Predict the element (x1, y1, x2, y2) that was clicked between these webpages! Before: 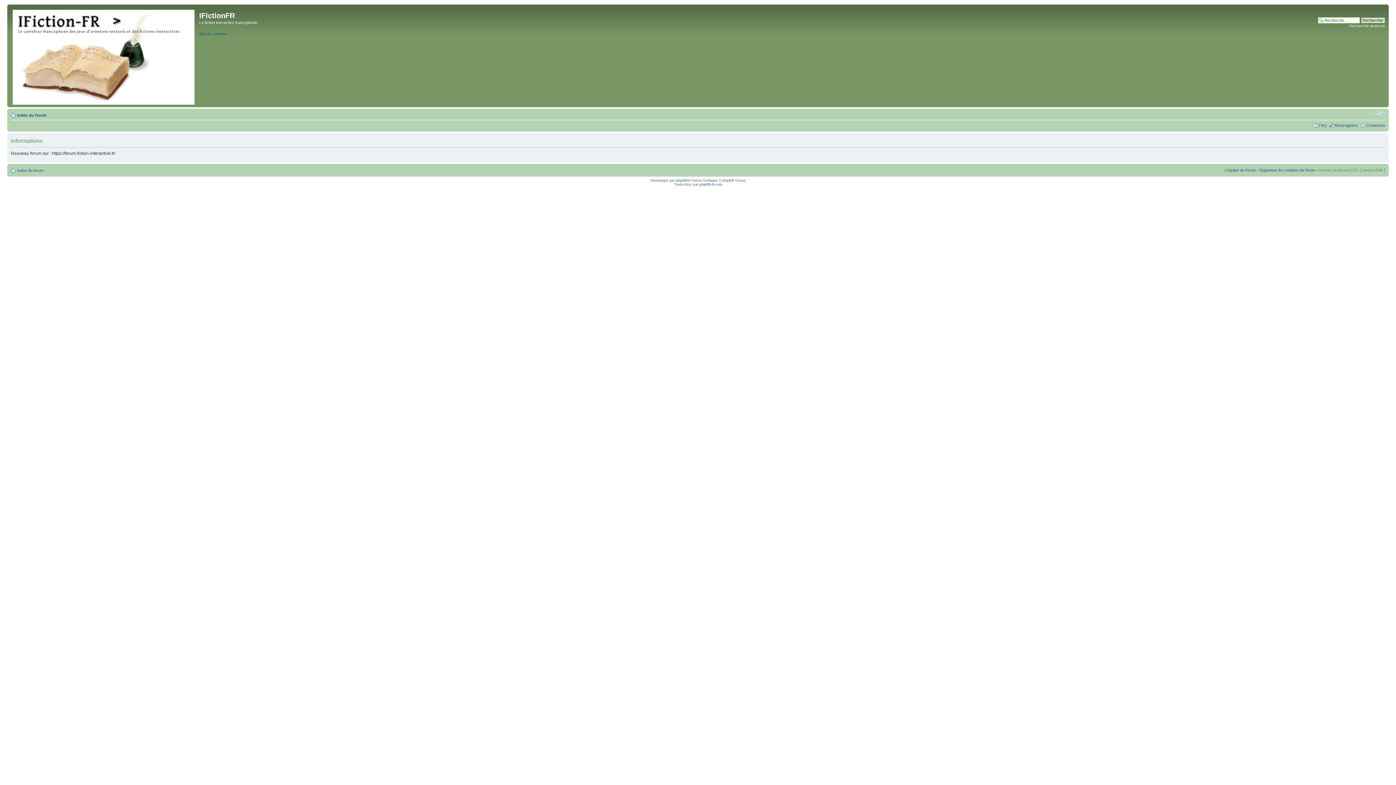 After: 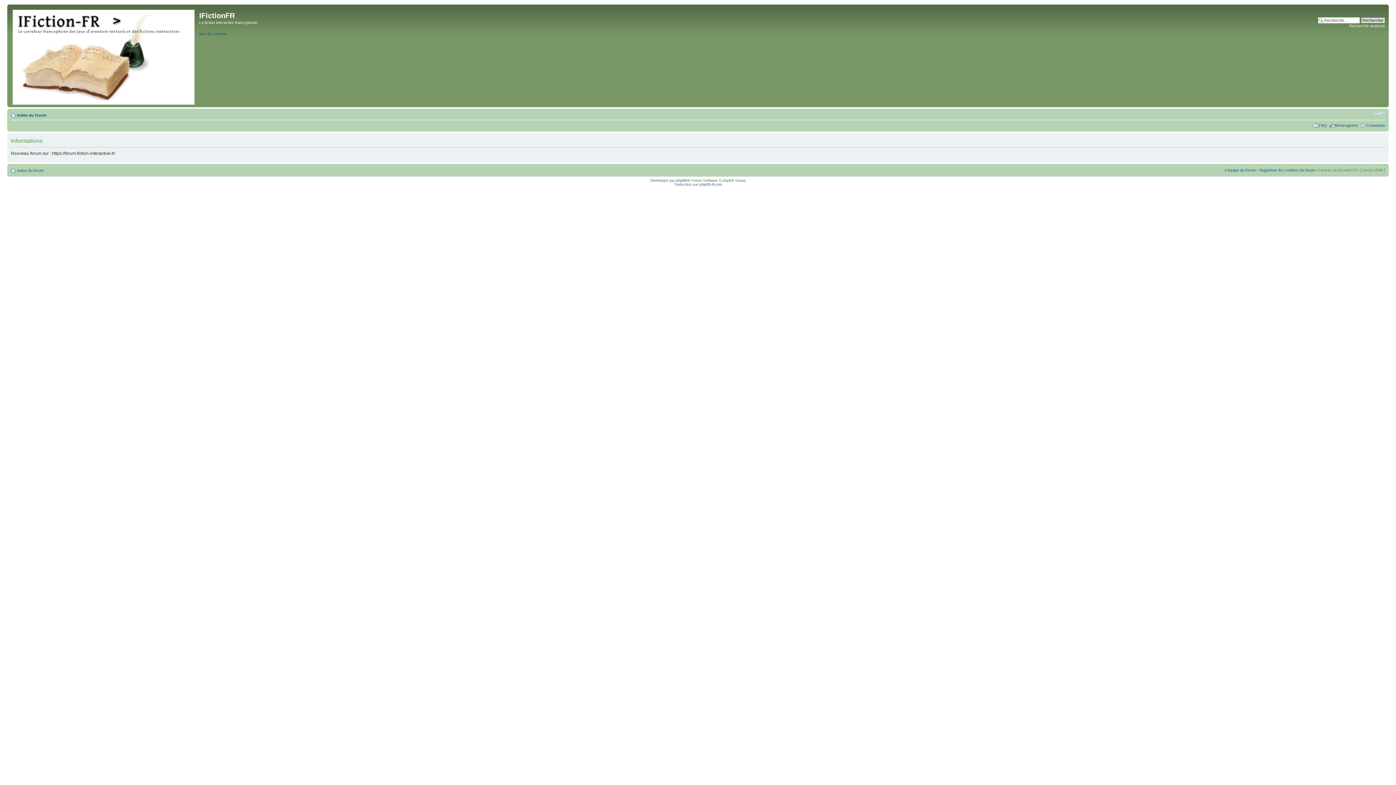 Action: label: Supprimer les cookies du forum bbox: (1259, 168, 1315, 172)